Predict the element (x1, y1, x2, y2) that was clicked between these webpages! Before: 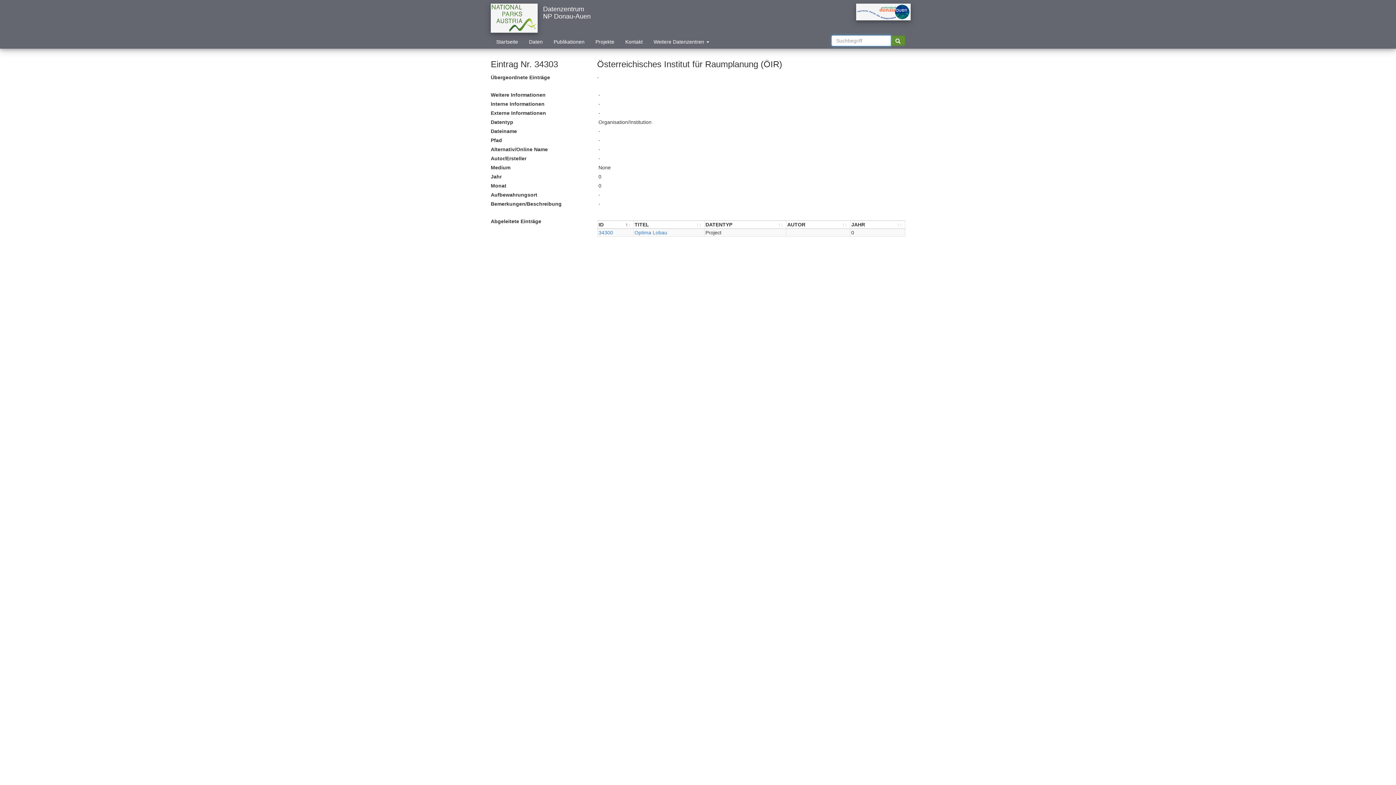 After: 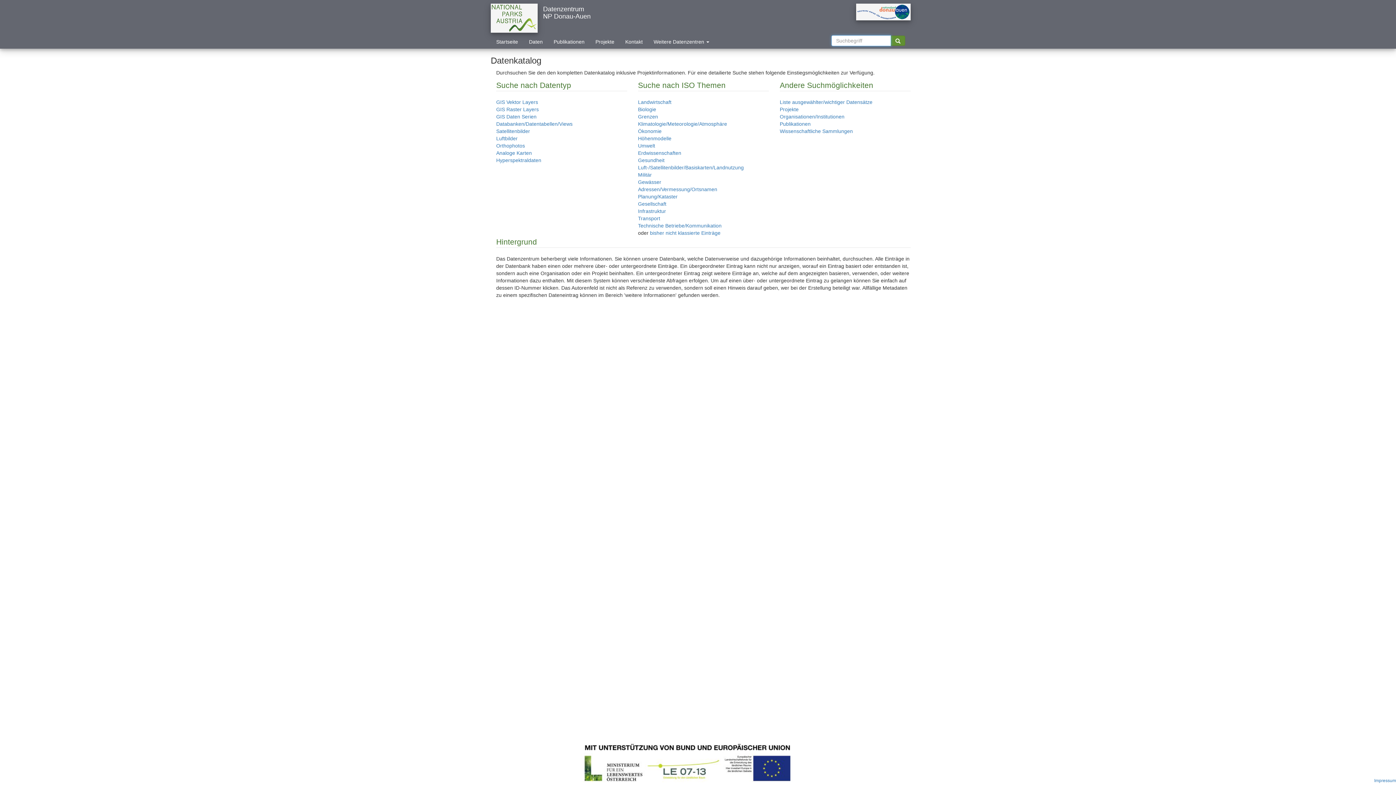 Action: bbox: (523, 36, 548, 47) label: Daten